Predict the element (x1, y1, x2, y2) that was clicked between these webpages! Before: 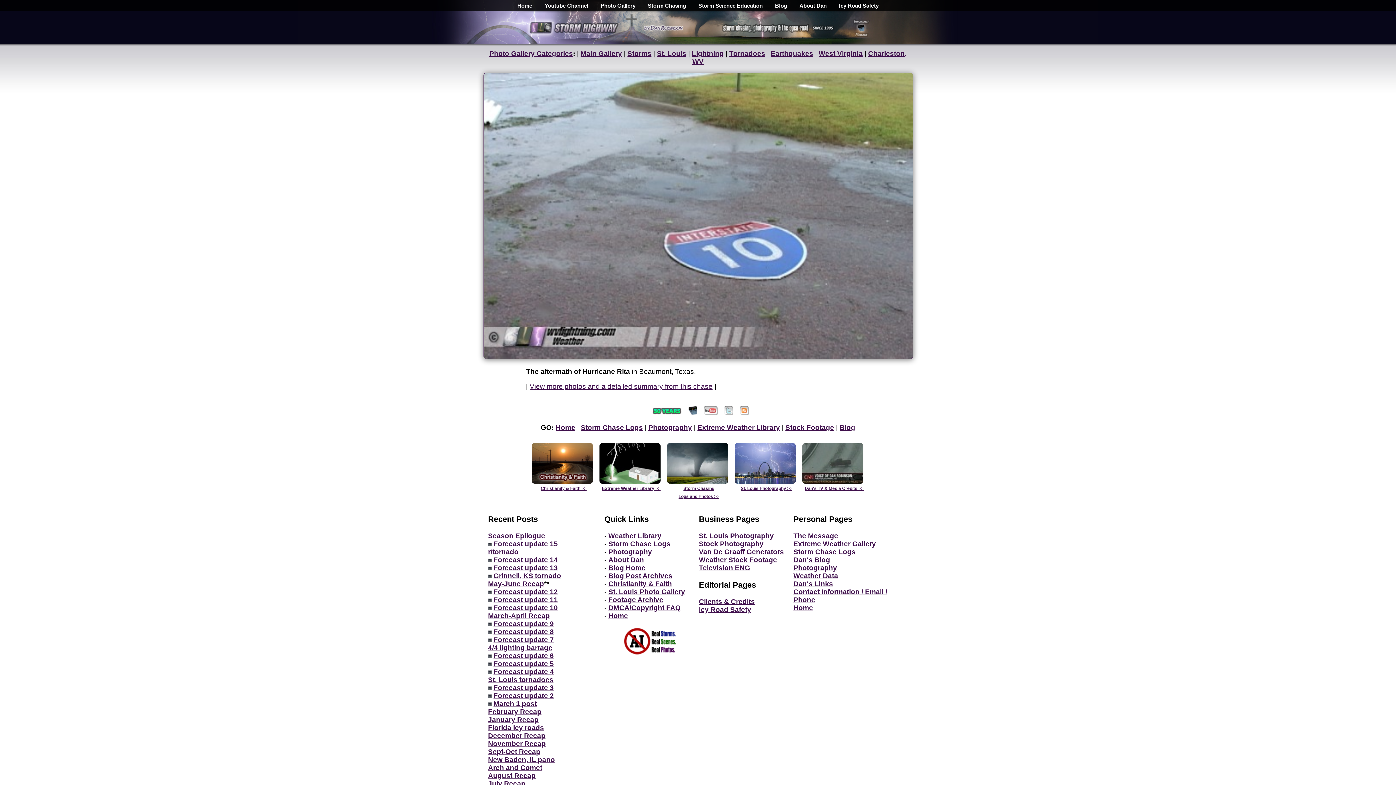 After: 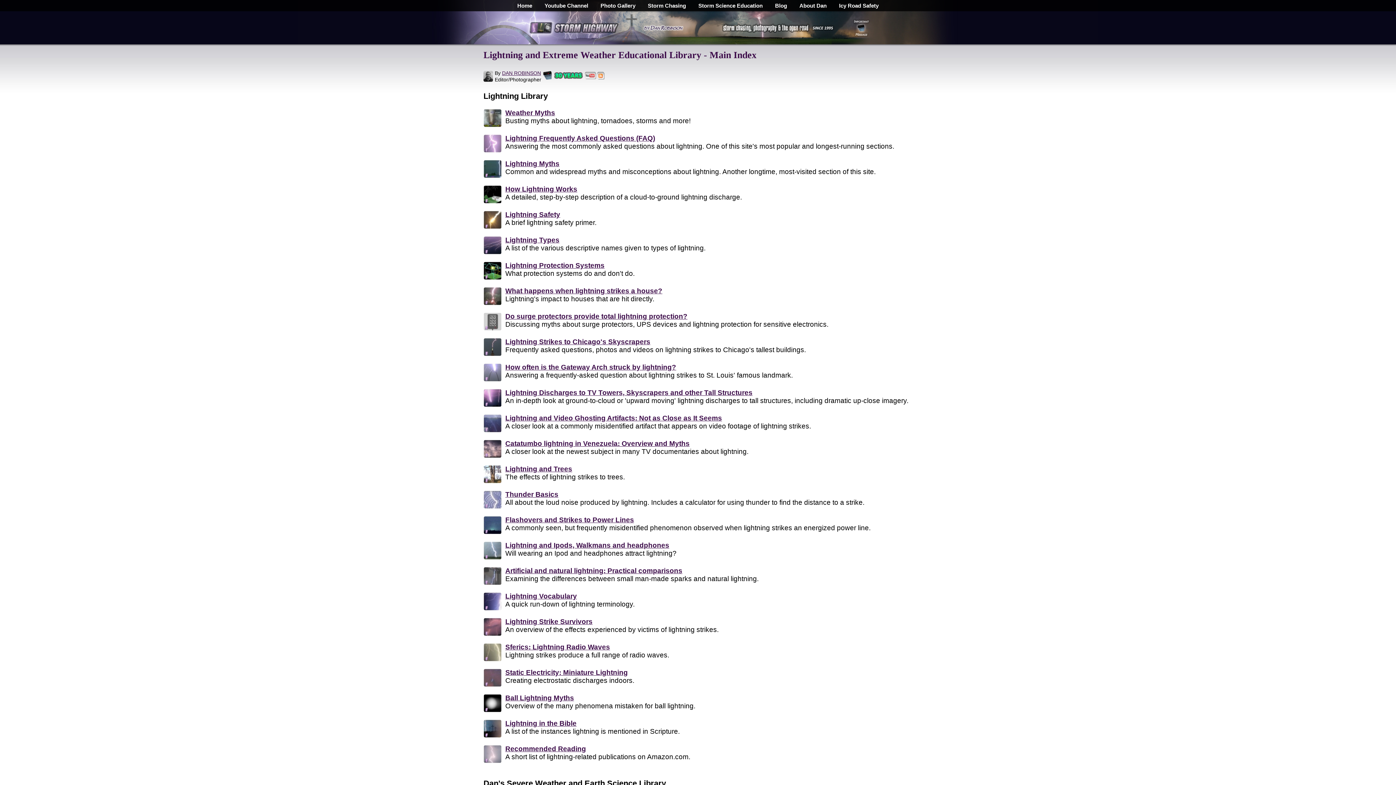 Action: label: Extreme Weather Library >> bbox: (602, 483, 660, 491)